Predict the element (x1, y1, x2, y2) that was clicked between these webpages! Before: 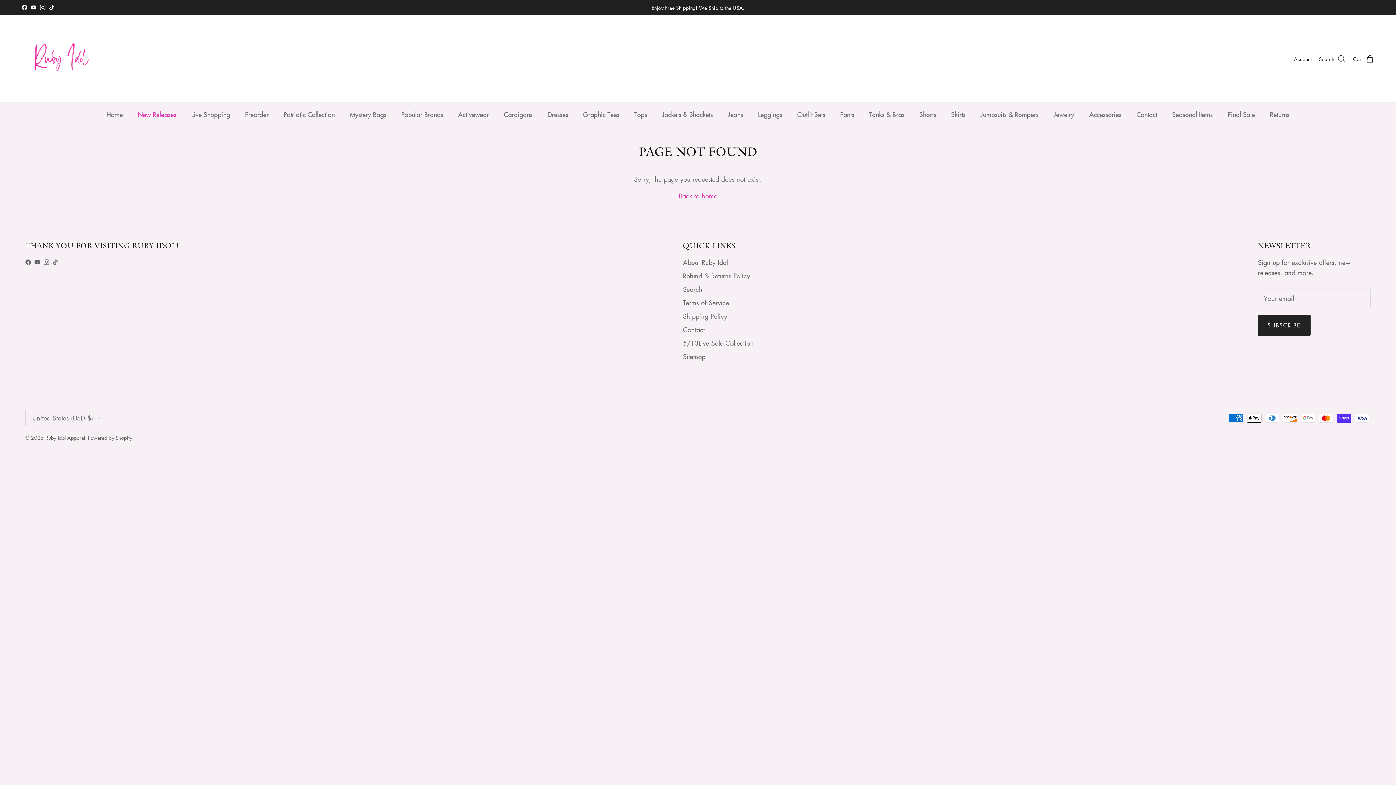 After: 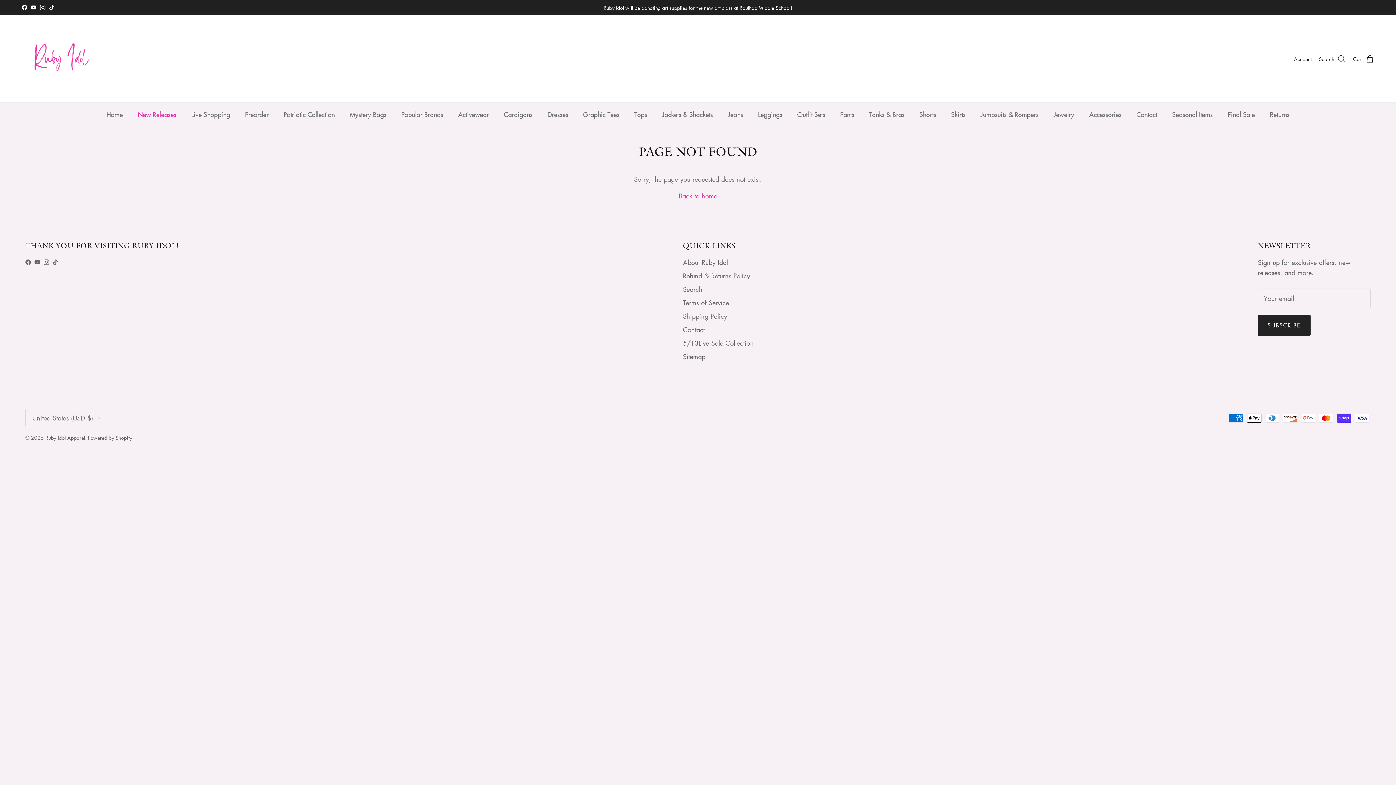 Action: bbox: (30, 4, 36, 10) label: YouTube